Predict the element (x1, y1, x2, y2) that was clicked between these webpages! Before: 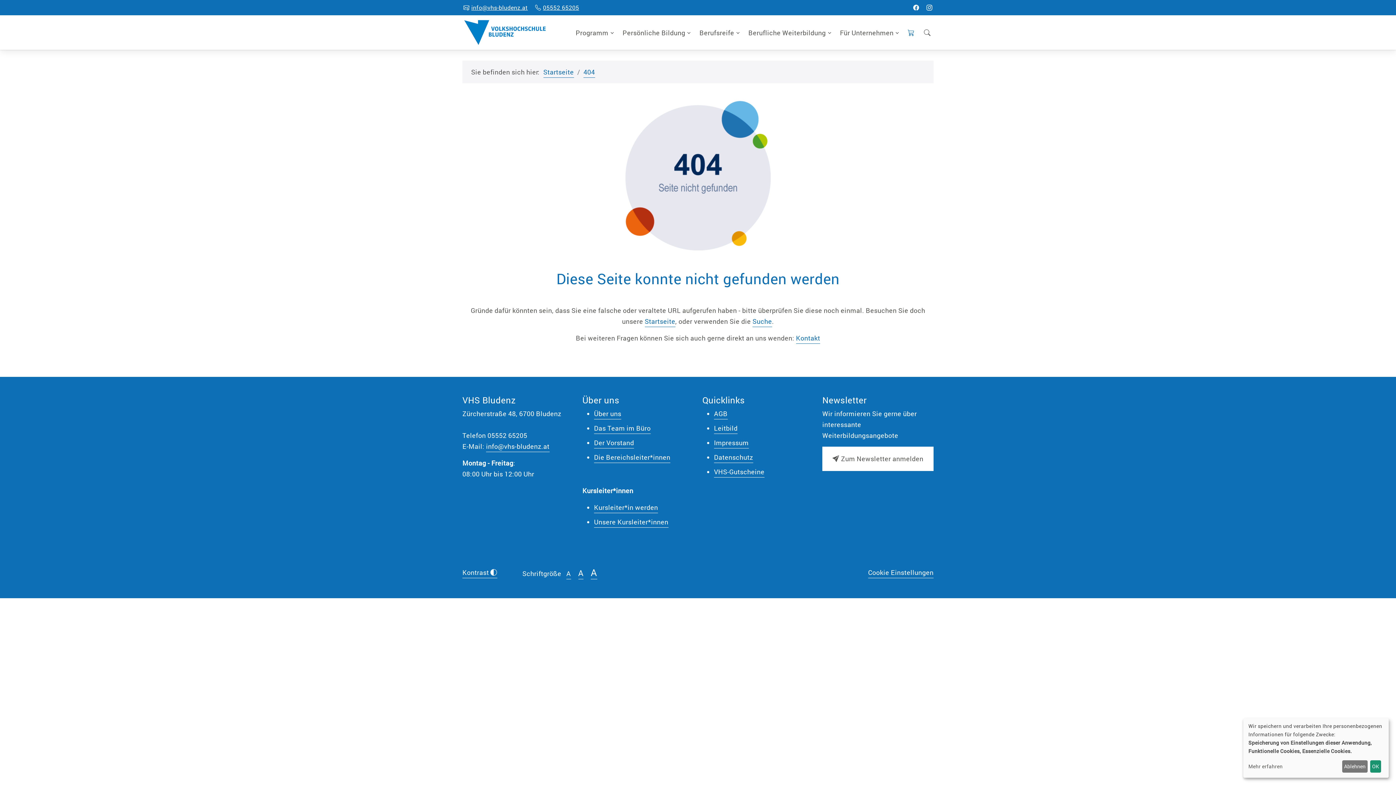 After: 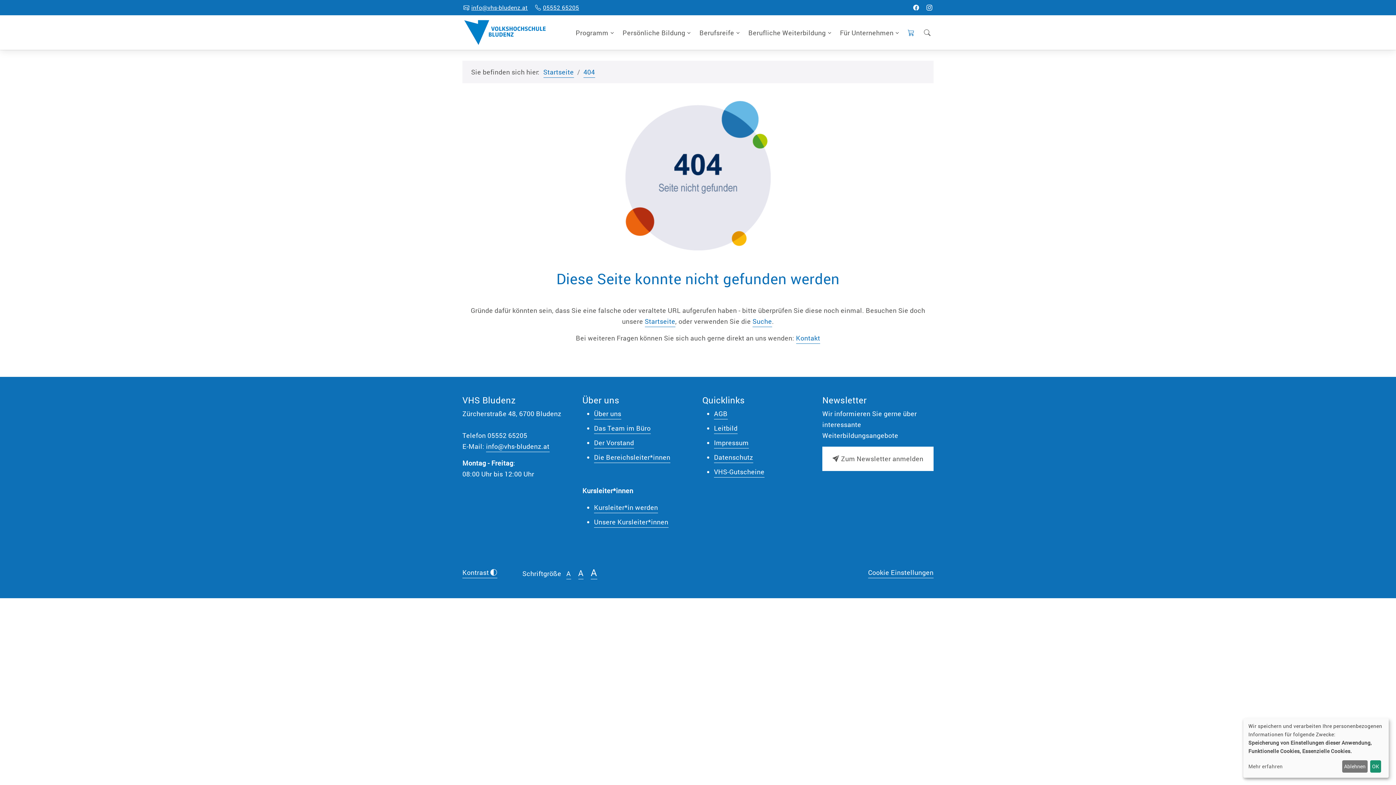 Action: bbox: (912, 3, 920, 11)